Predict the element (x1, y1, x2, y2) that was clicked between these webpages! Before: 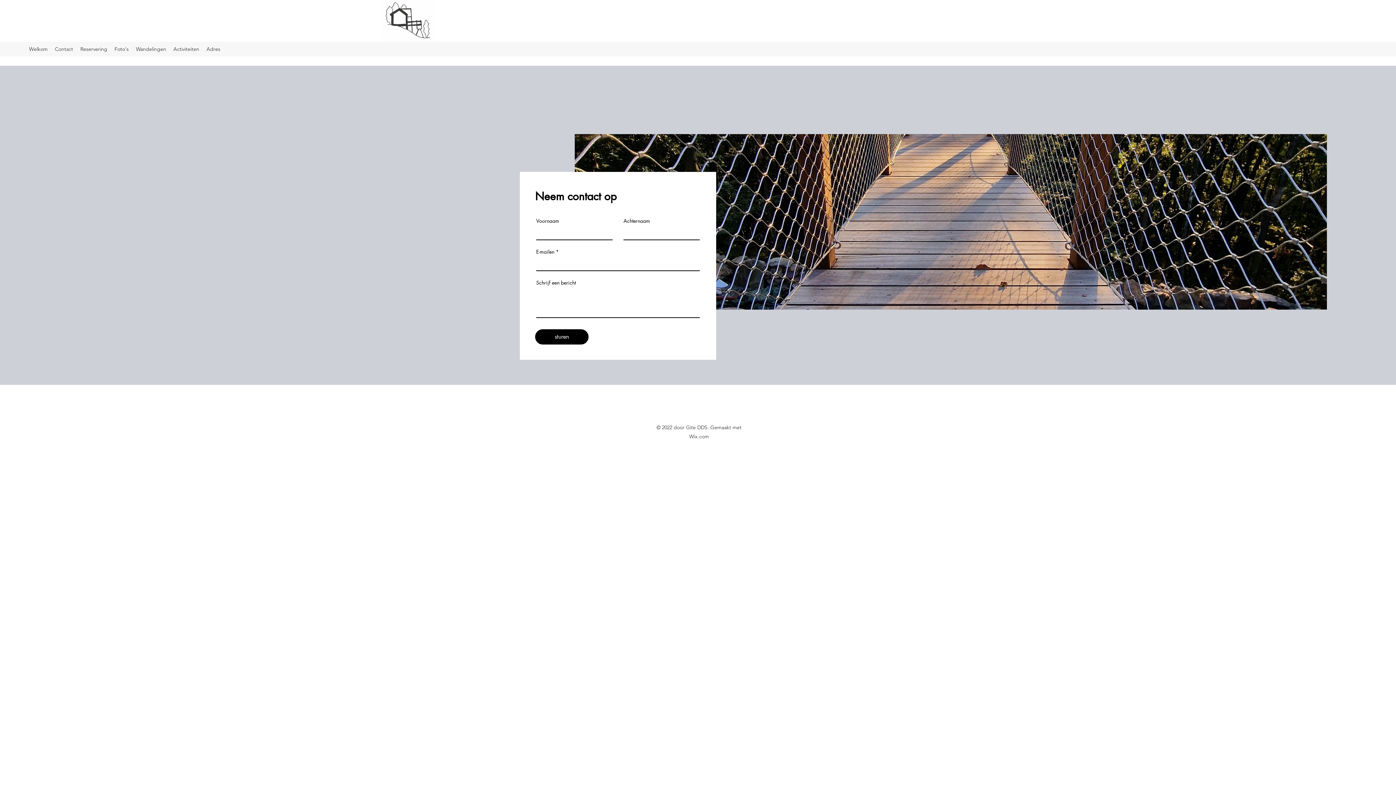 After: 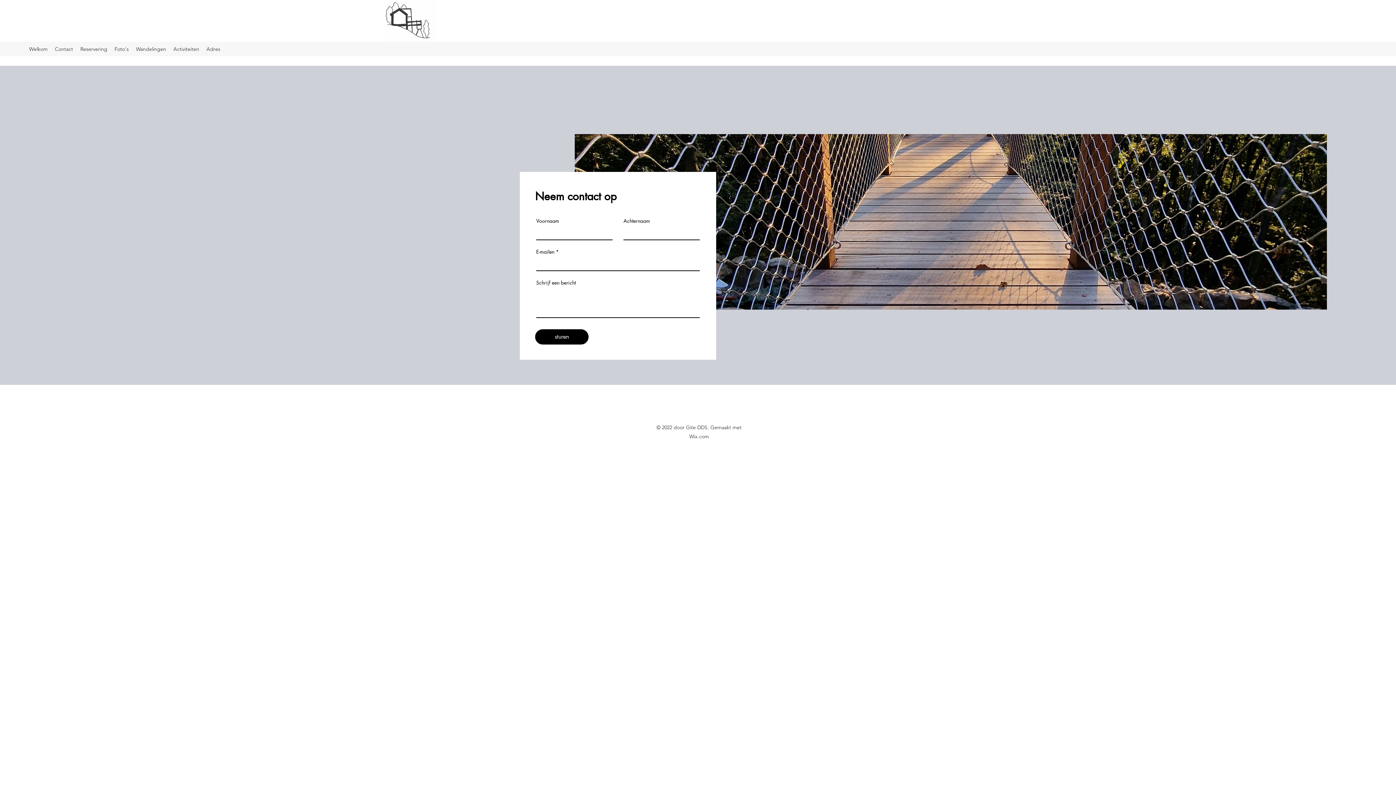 Action: label: Contact bbox: (51, 43, 76, 54)